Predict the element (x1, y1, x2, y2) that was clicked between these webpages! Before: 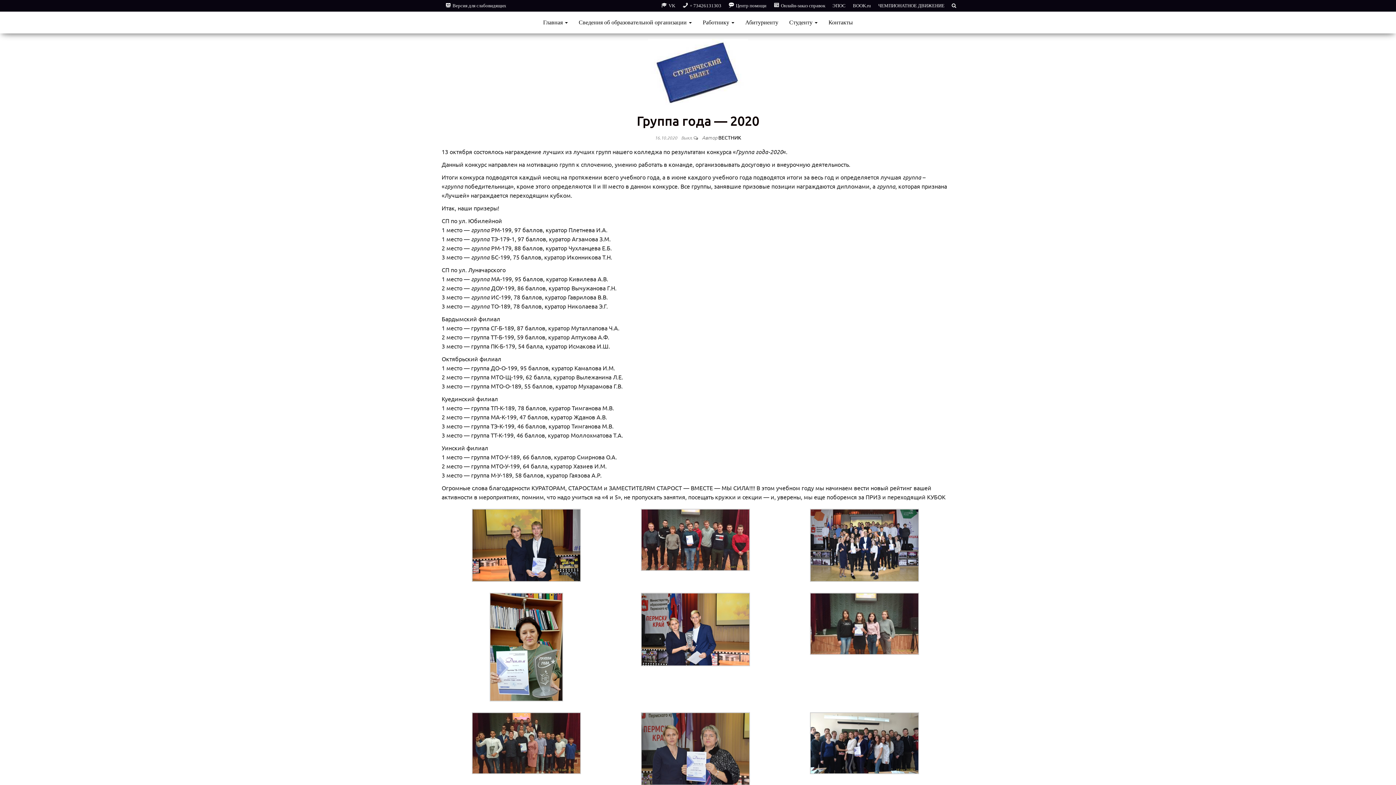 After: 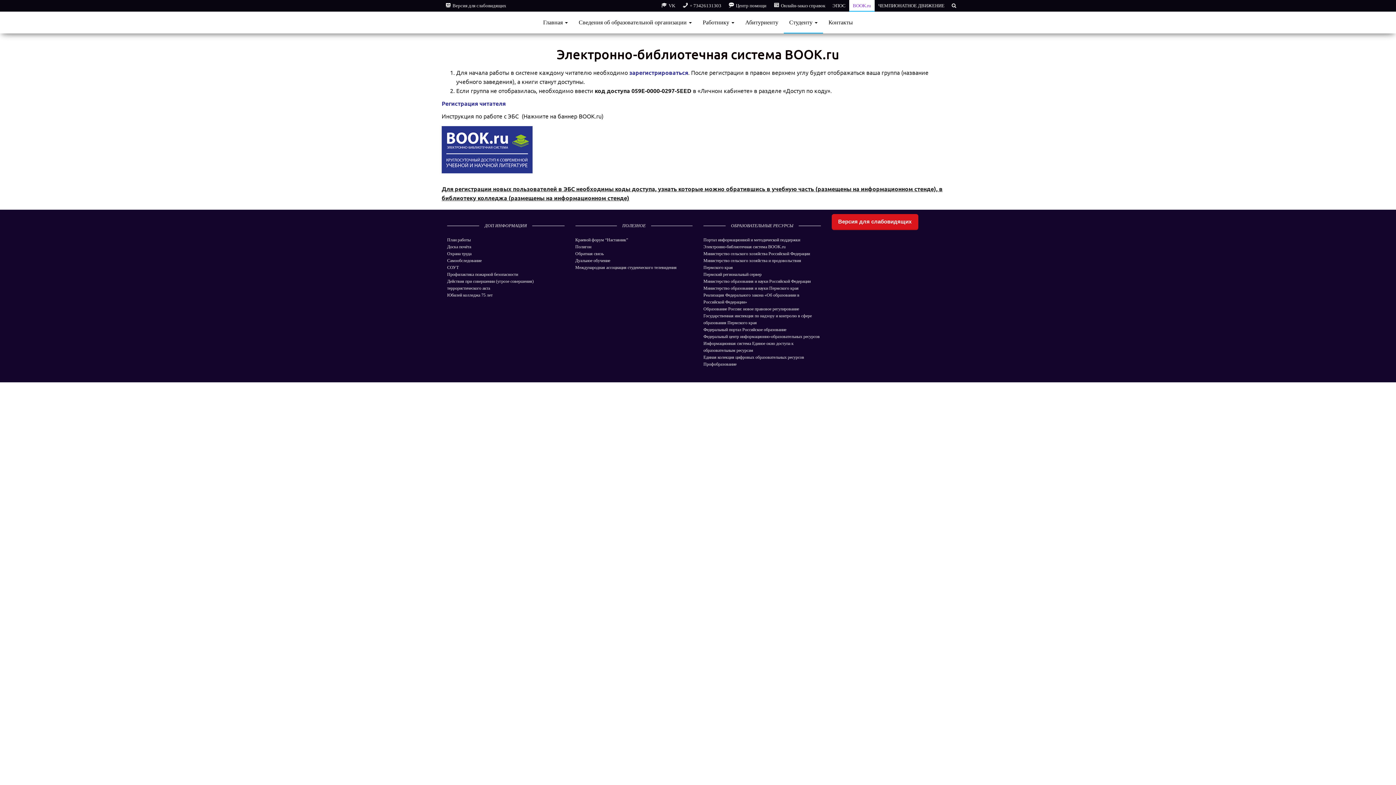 Action: label: BOOK.ru bbox: (849, 0, 874, 11)